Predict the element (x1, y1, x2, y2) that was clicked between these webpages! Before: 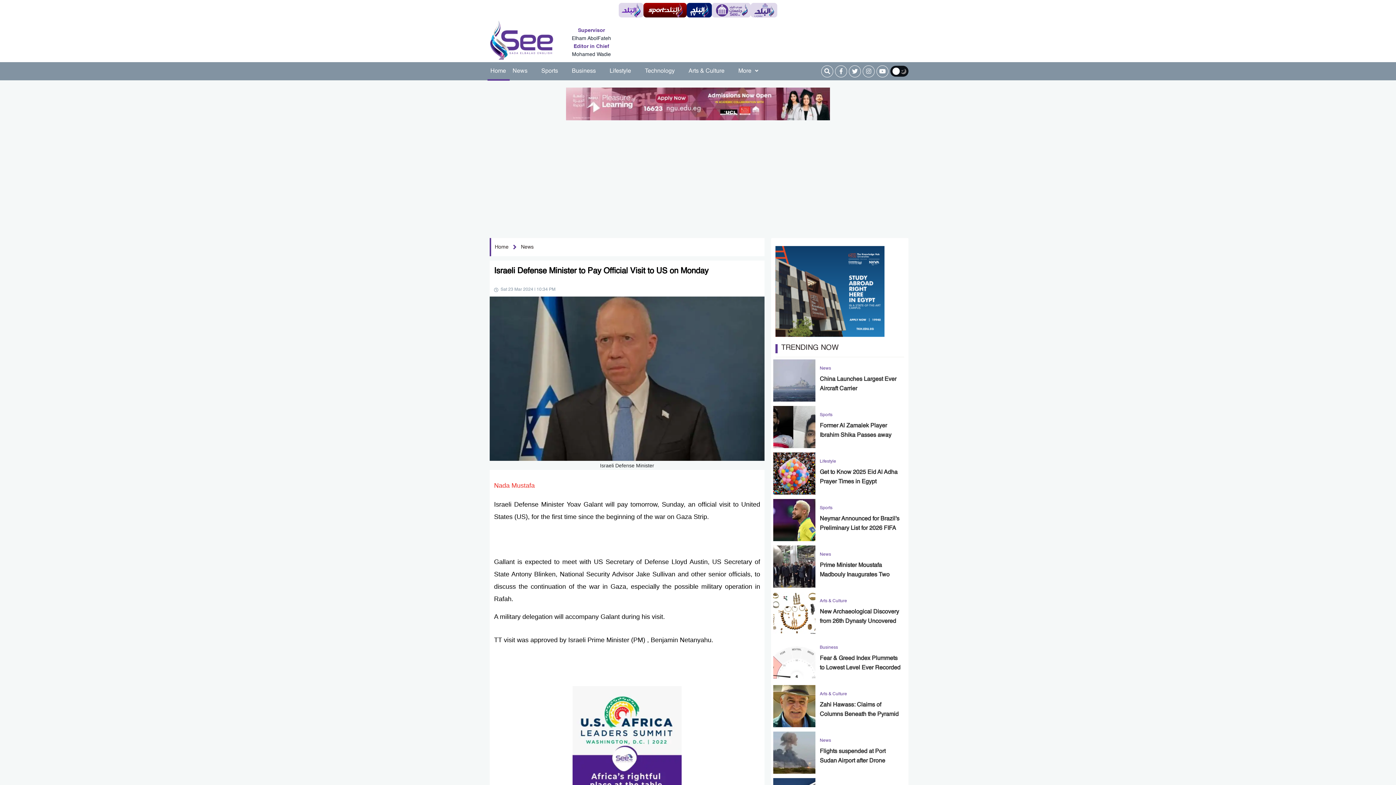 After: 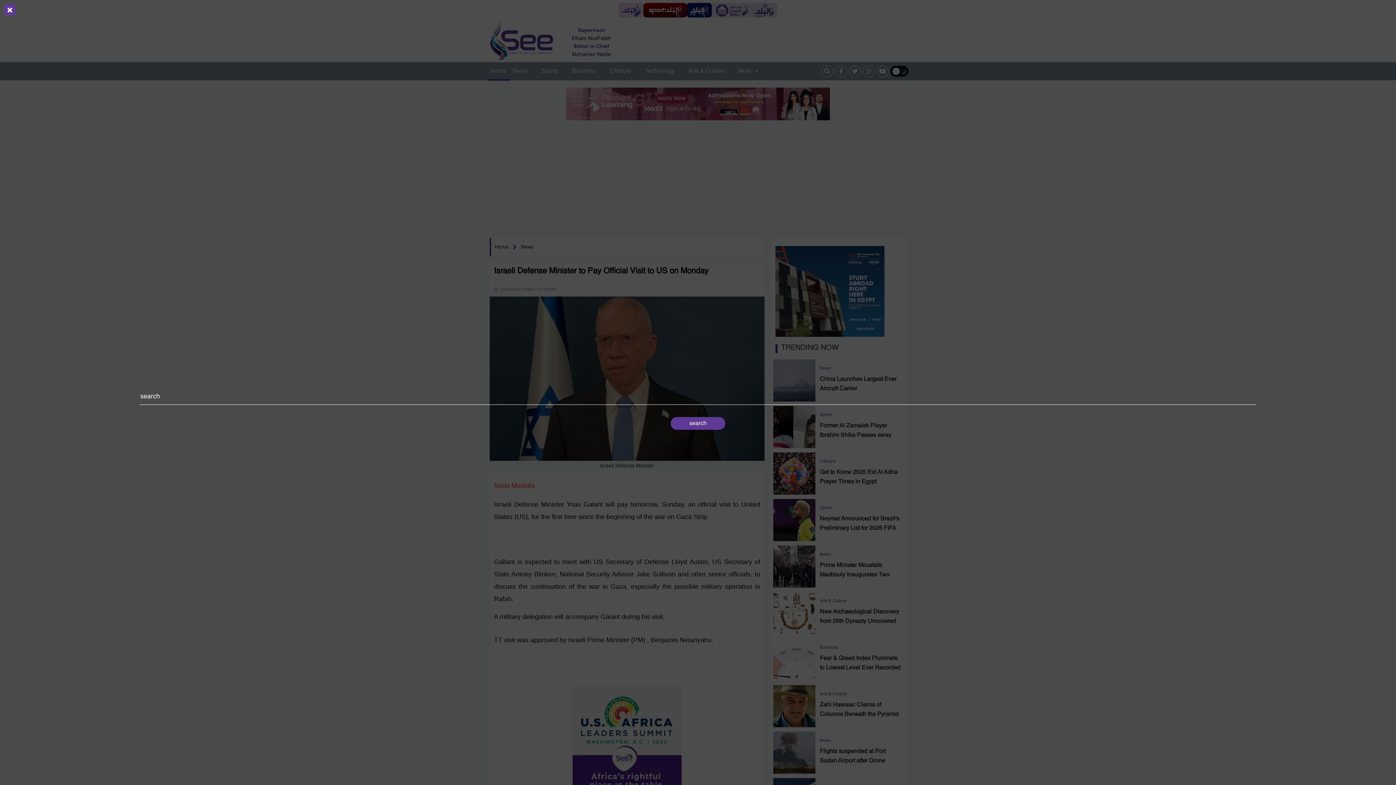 Action: bbox: (821, 65, 833, 77)